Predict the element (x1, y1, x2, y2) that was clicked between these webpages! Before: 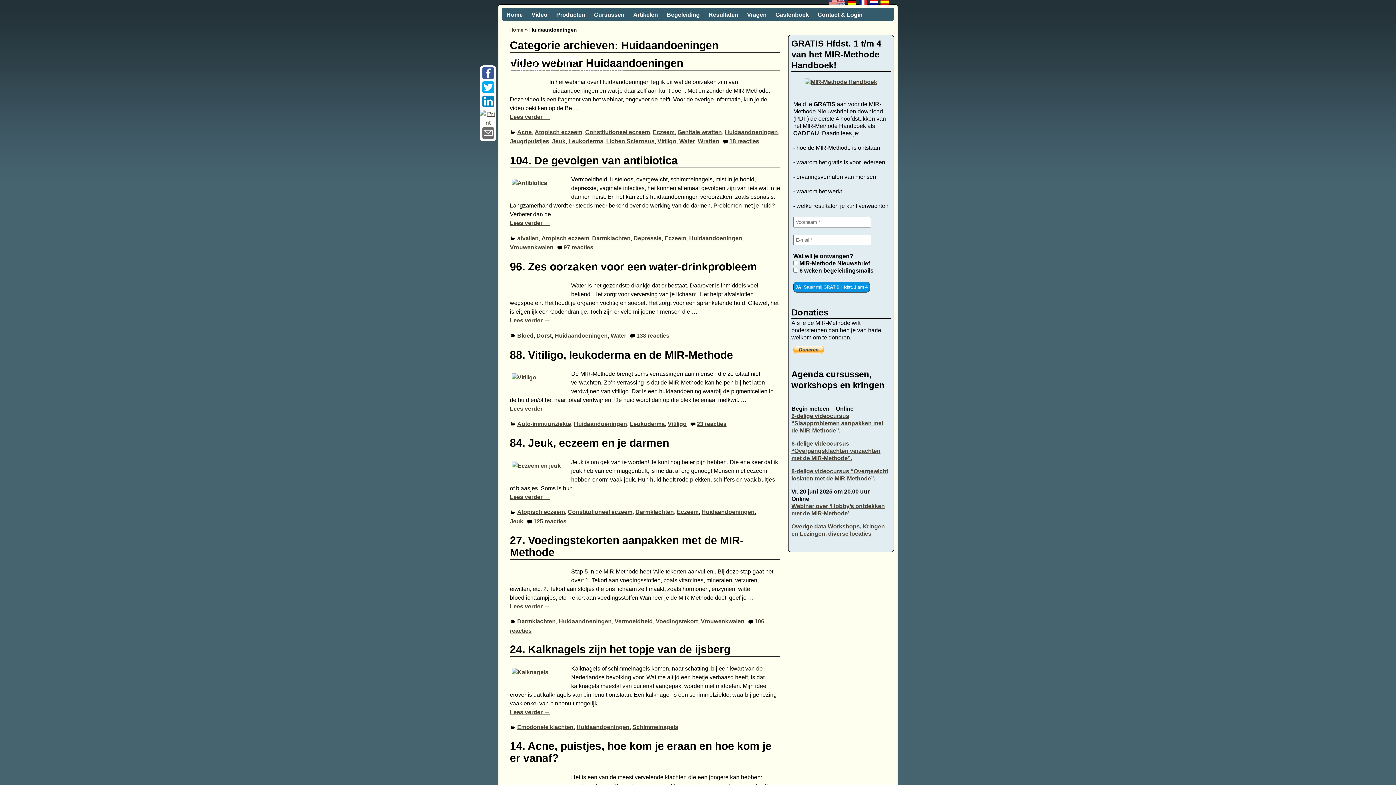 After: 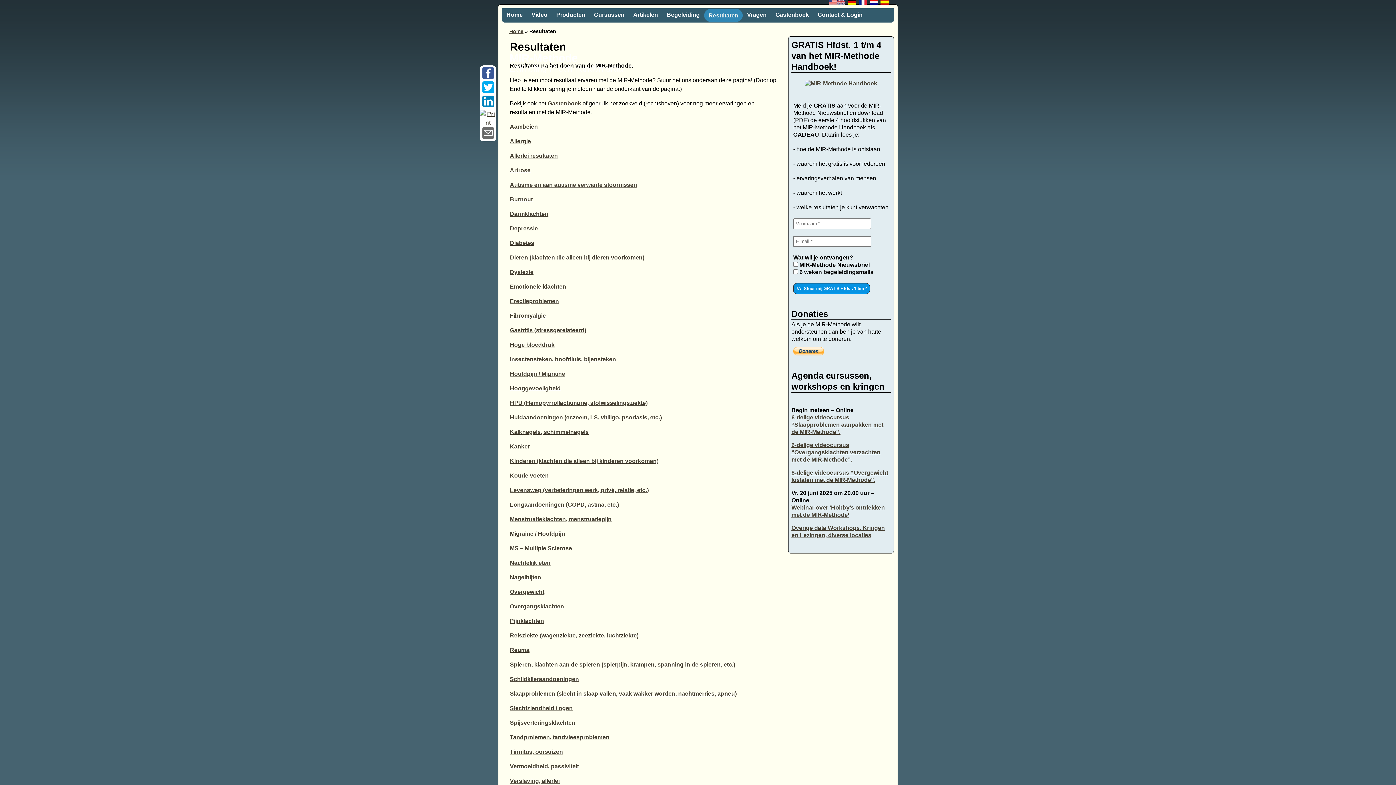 Action: label: Resultaten bbox: (704, 8, 742, 21)